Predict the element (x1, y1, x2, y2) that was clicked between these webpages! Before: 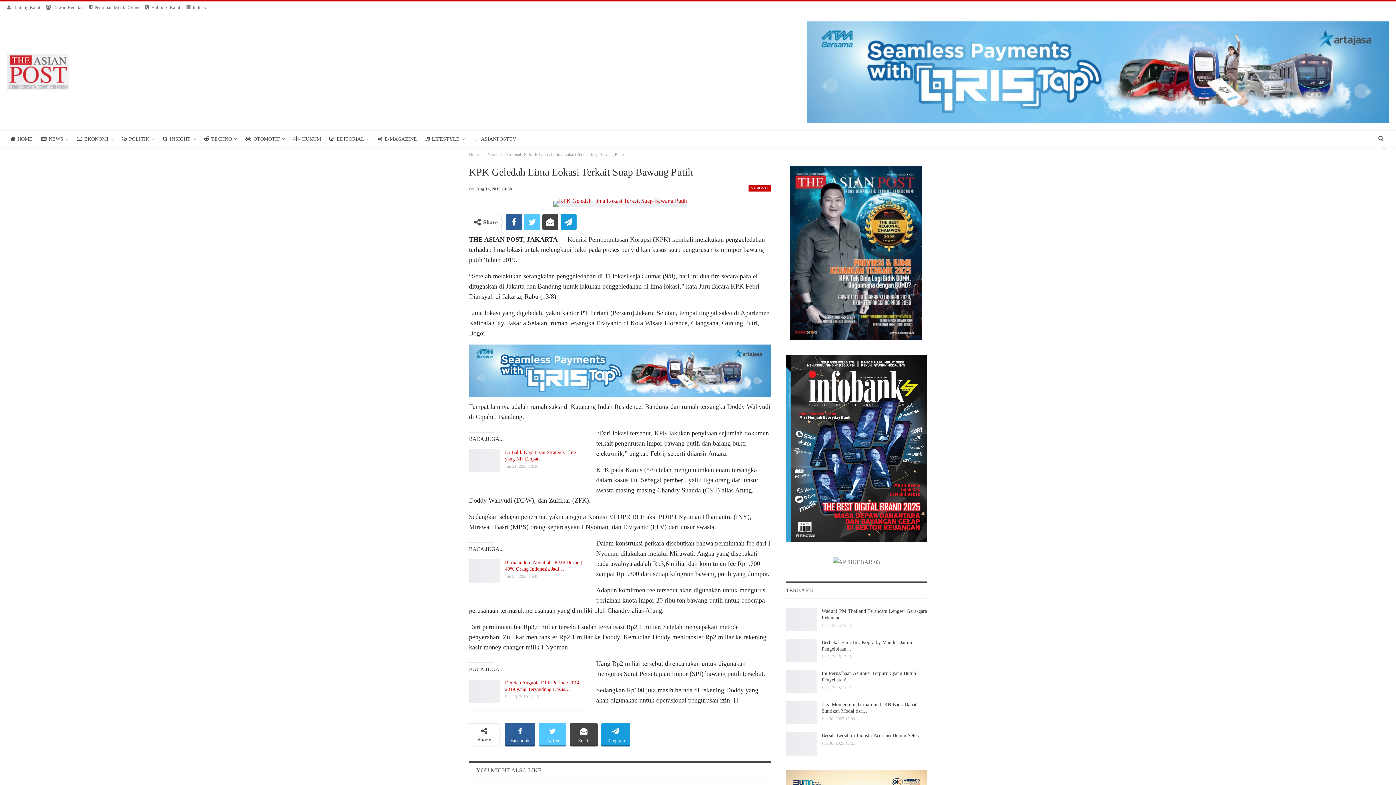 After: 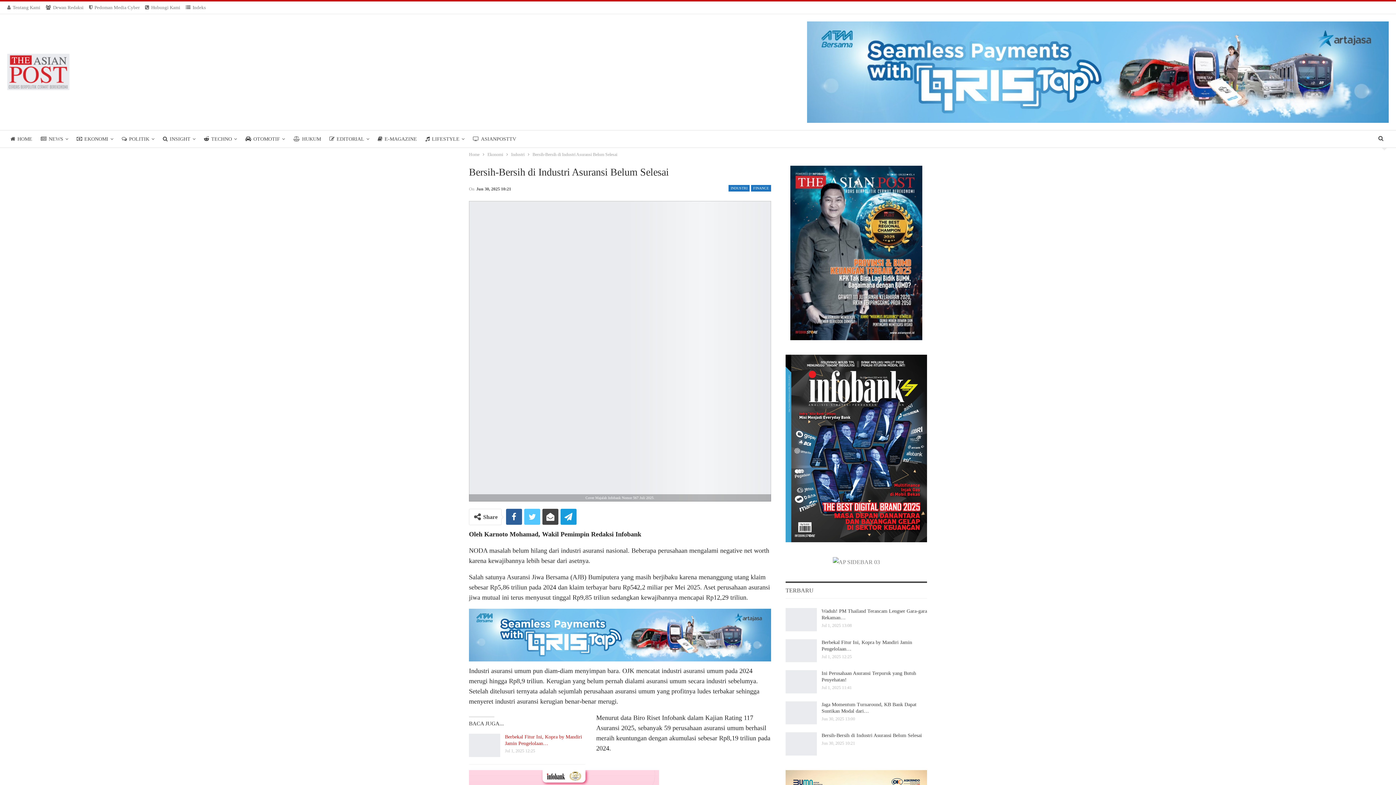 Action: label: Bersih-Bersih di Industri Asuransi Belum Selesai bbox: (821, 733, 922, 738)